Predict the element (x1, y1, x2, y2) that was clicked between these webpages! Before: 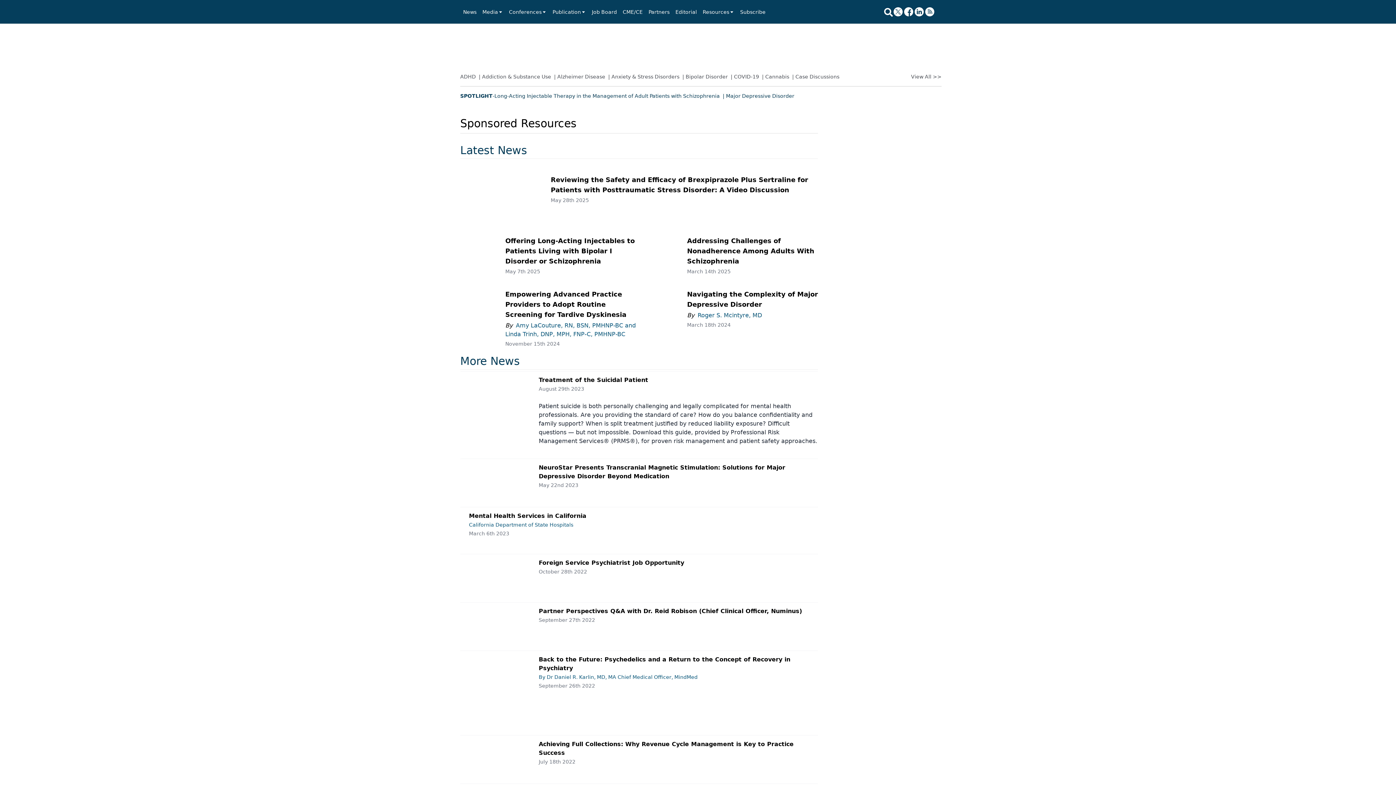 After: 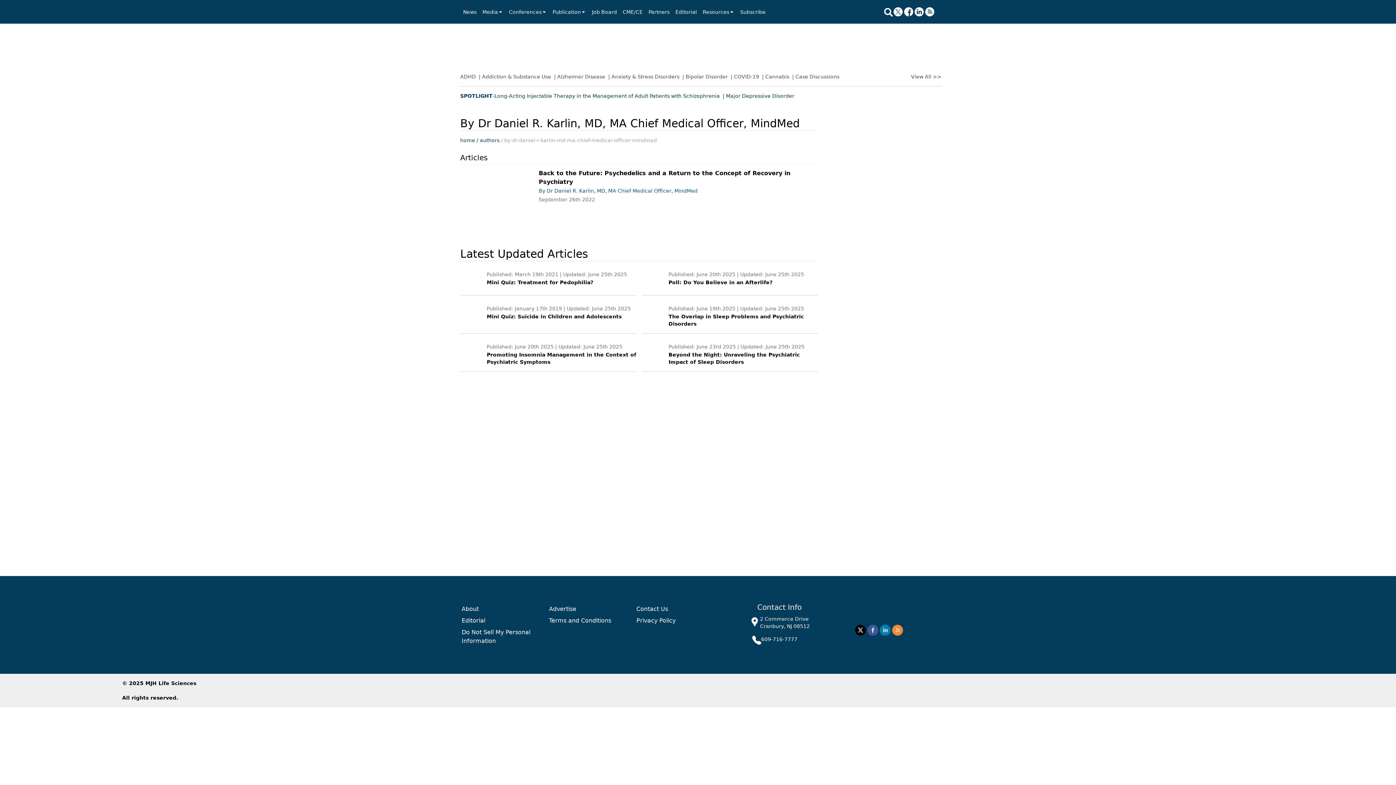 Action: bbox: (538, 674, 697, 680) label: By Dr Daniel R. Karlin, MD, MA Chief Medical Officer, MindMed